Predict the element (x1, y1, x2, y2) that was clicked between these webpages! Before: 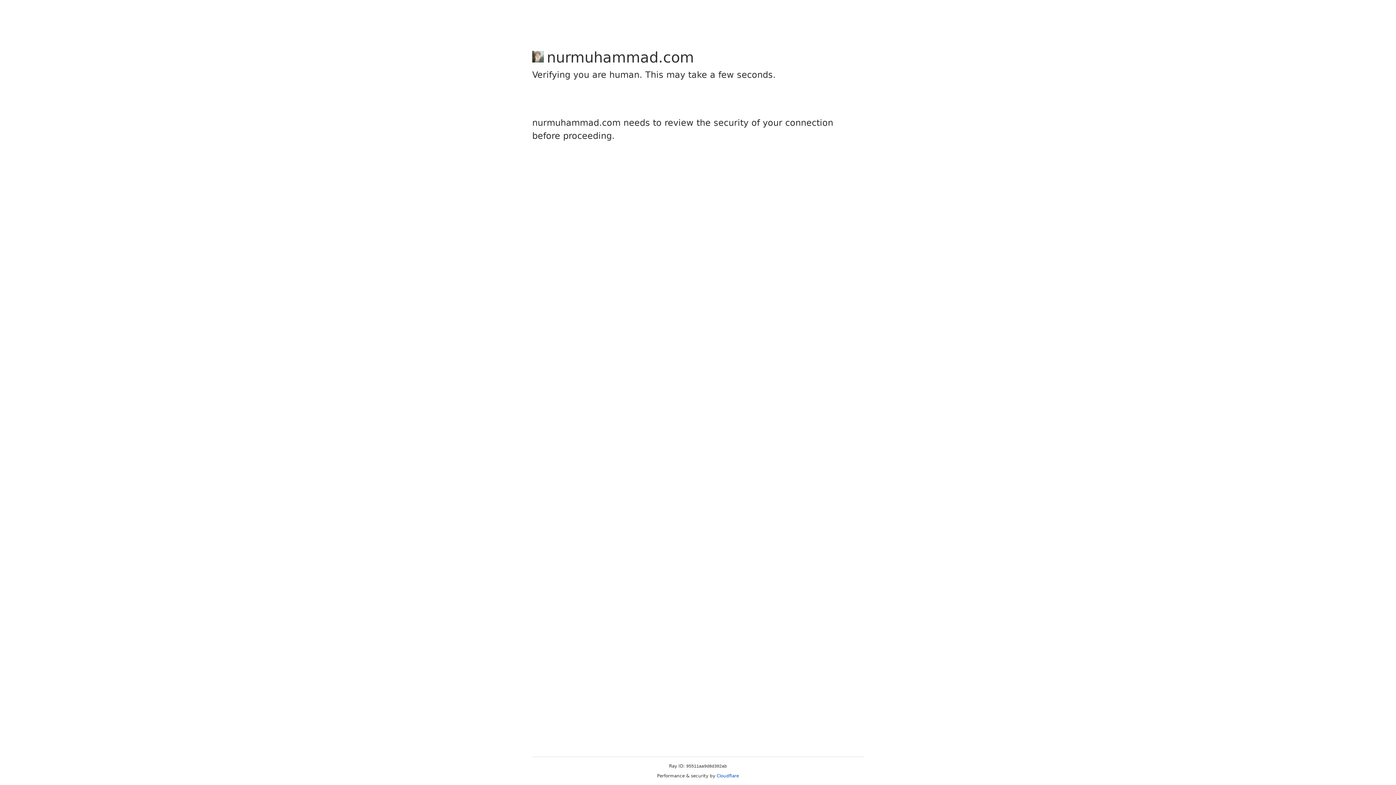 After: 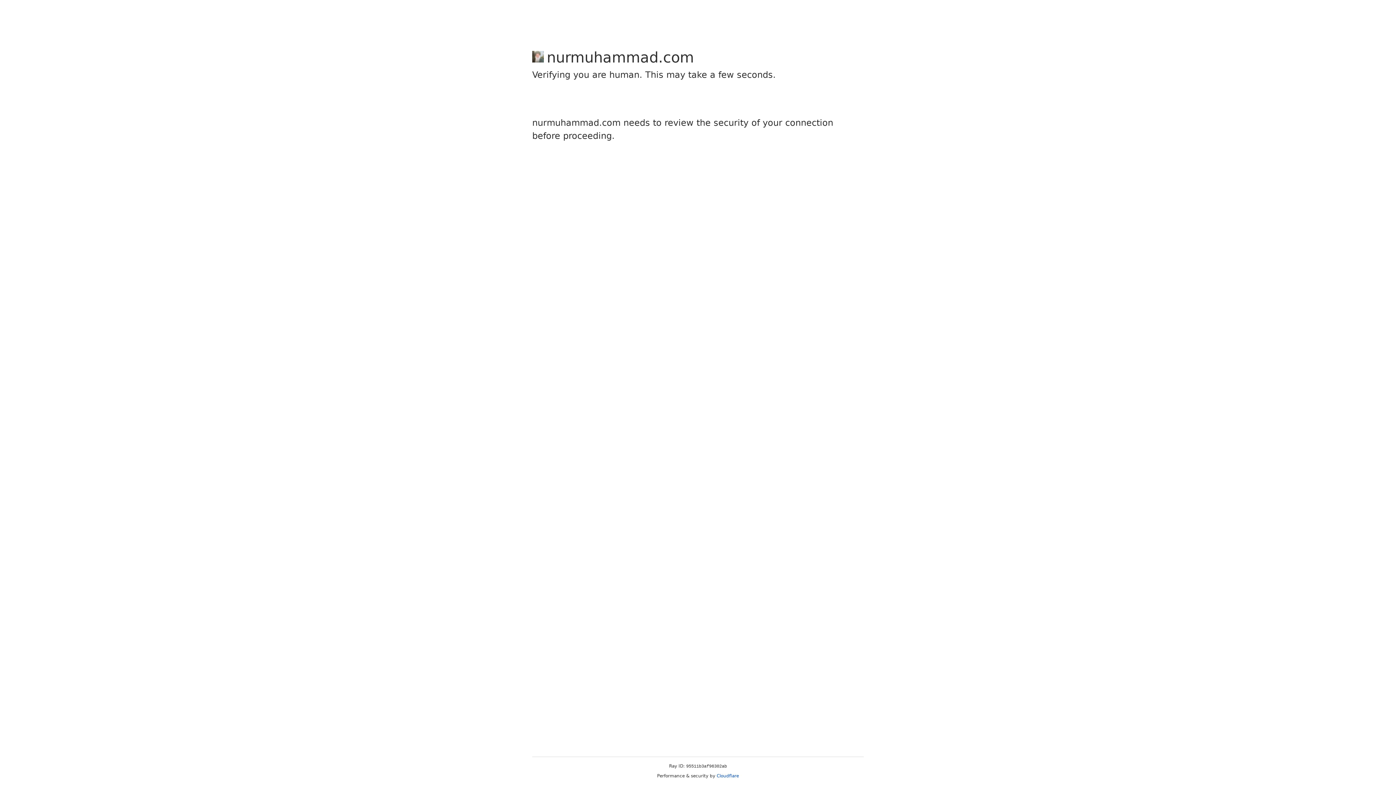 Action: label: Cloudflare bbox: (716, 773, 739, 778)